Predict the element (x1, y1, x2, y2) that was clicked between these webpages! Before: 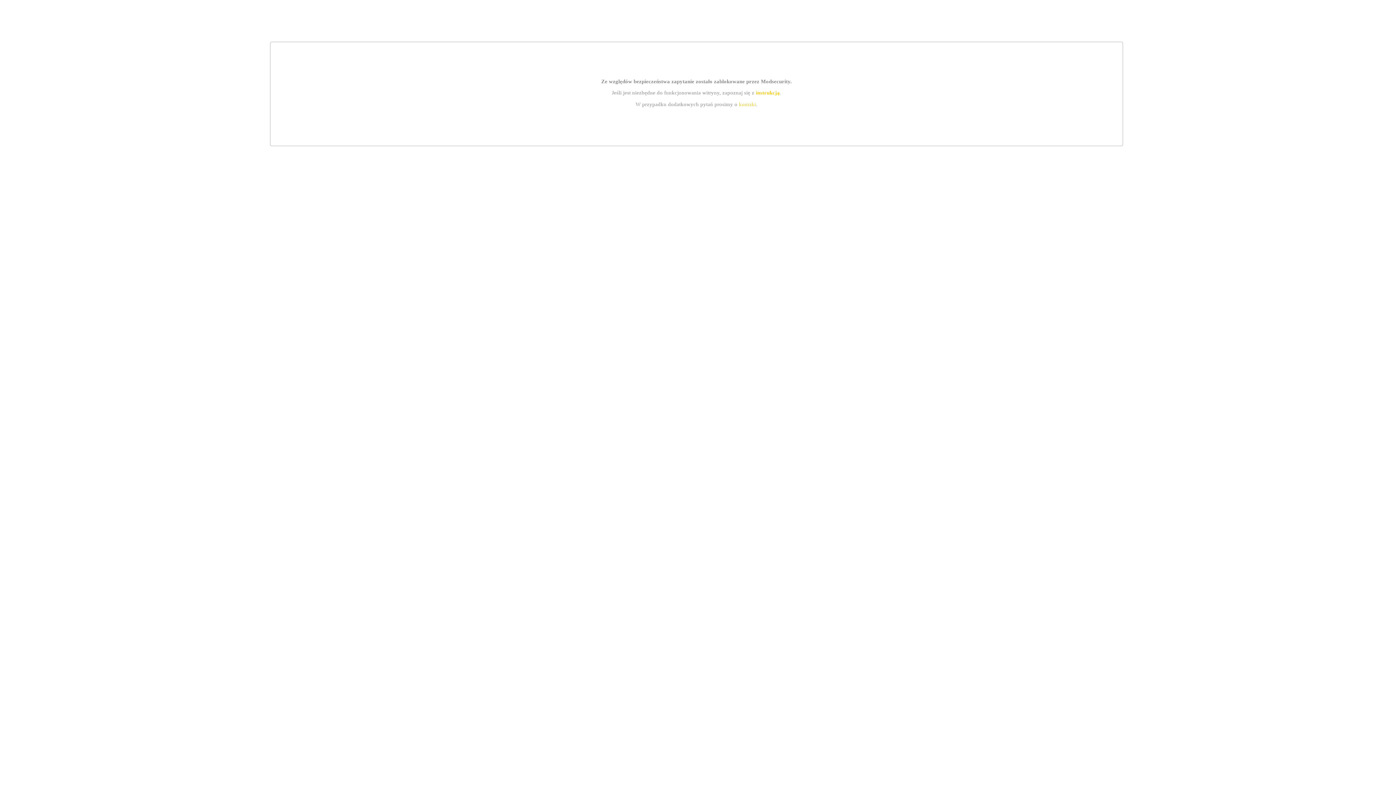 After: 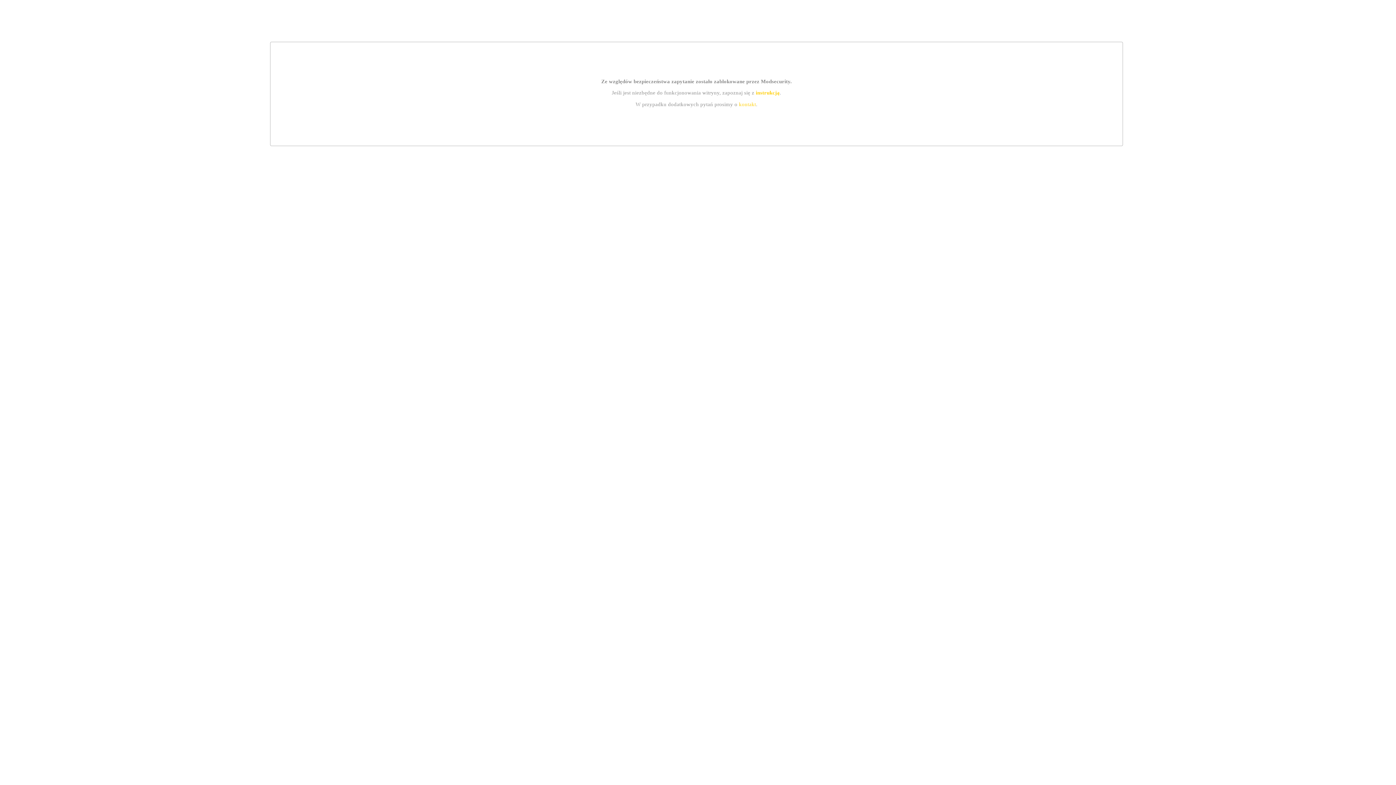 Action: label: instrukcją bbox: (755, 89, 779, 95)